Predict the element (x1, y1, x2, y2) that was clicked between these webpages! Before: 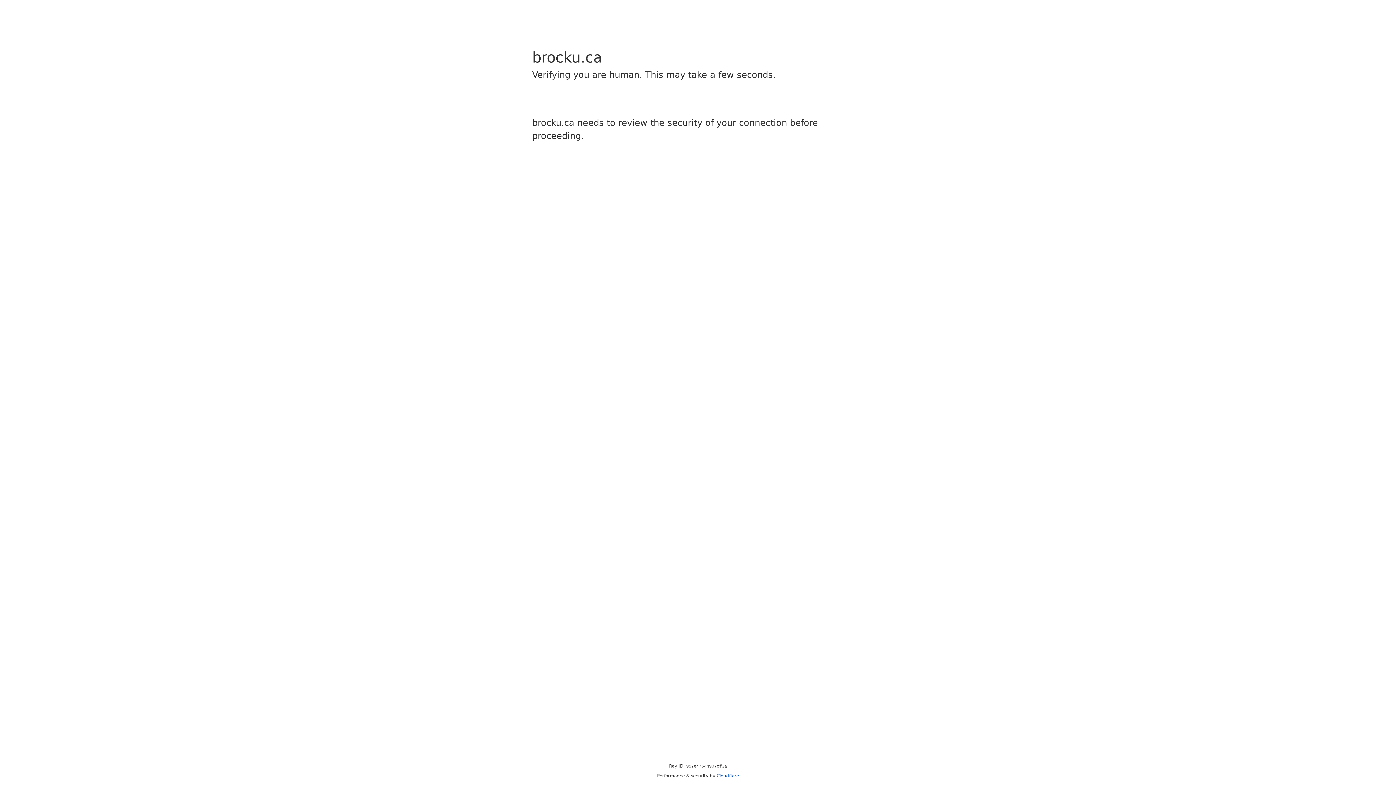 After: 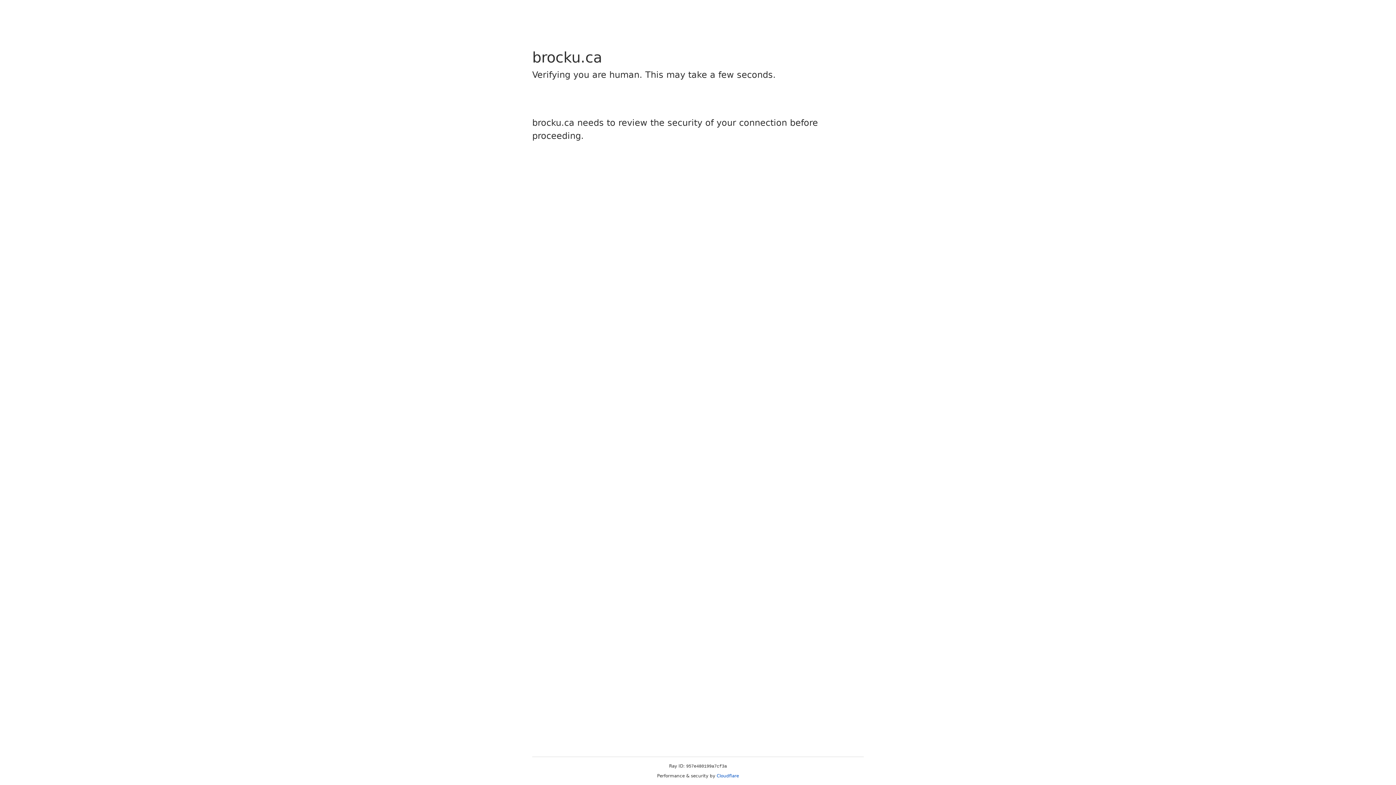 Action: label: Cloudflare bbox: (716, 773, 739, 778)